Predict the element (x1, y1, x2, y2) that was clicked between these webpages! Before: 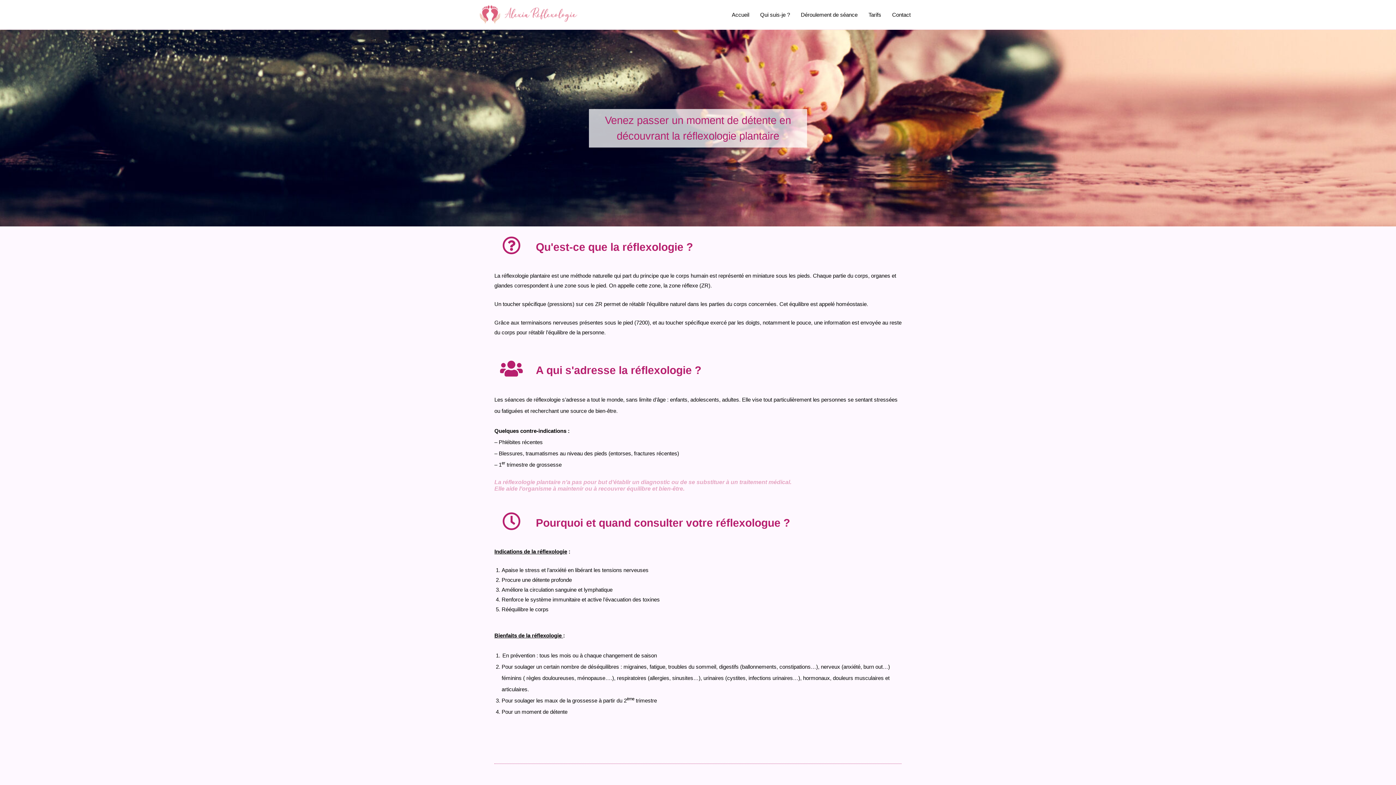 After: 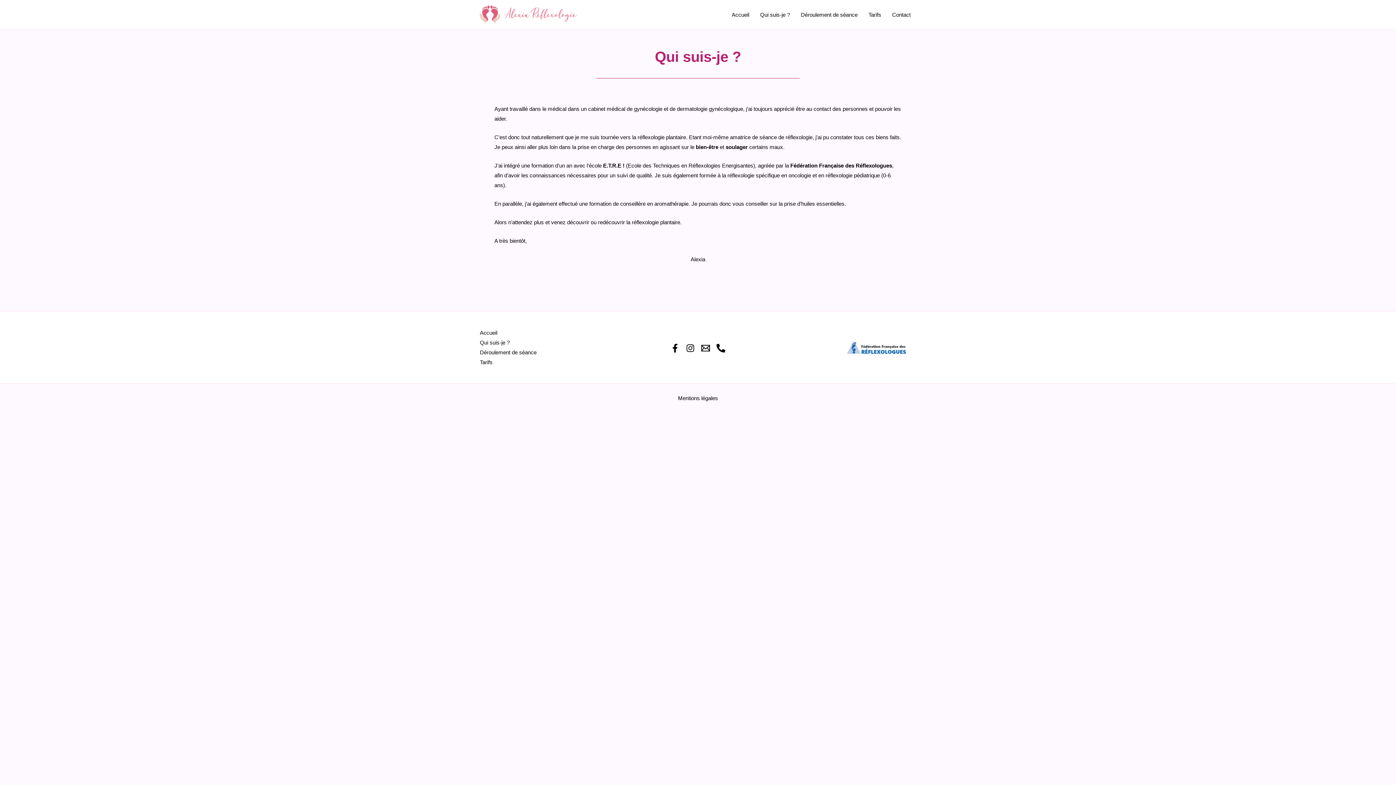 Action: bbox: (754, 2, 795, 27) label: Qui suis-je ?